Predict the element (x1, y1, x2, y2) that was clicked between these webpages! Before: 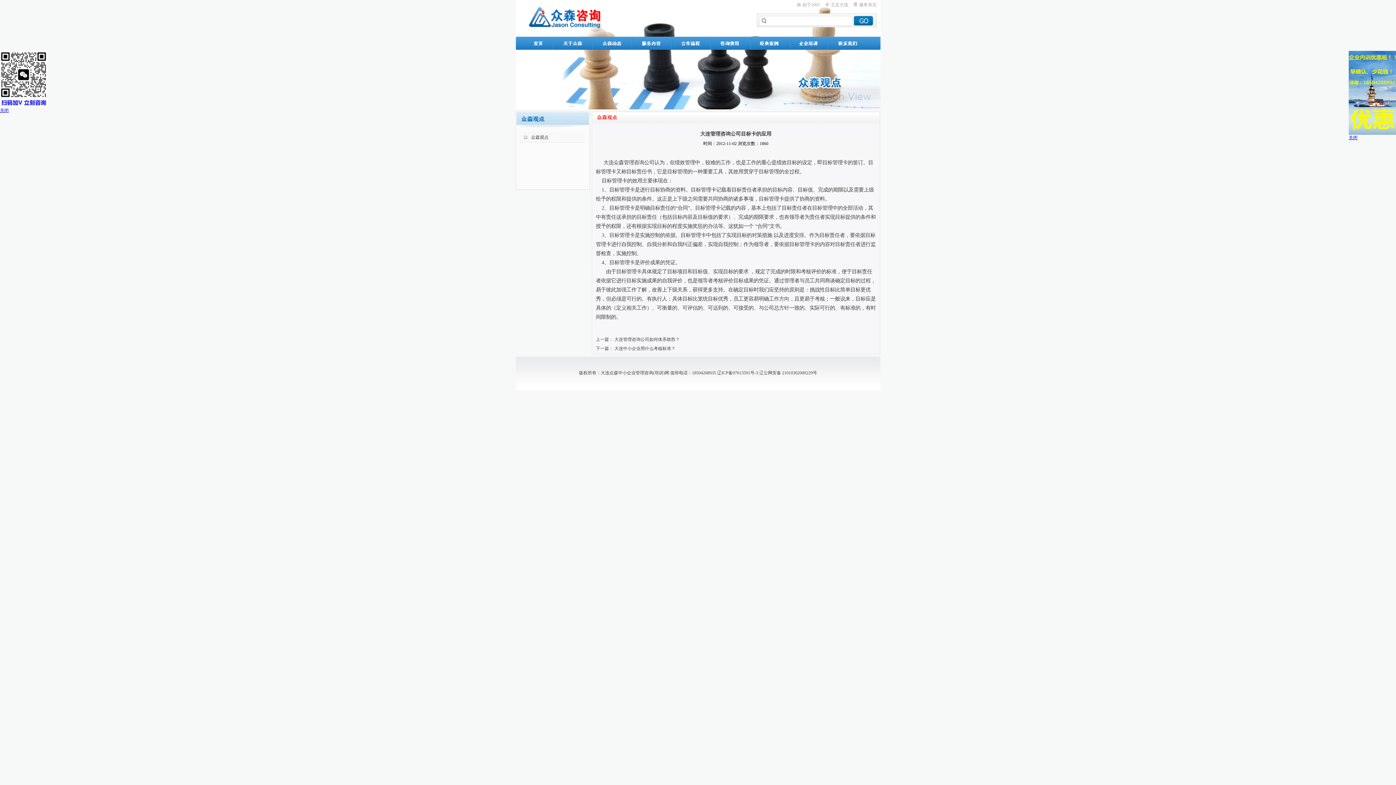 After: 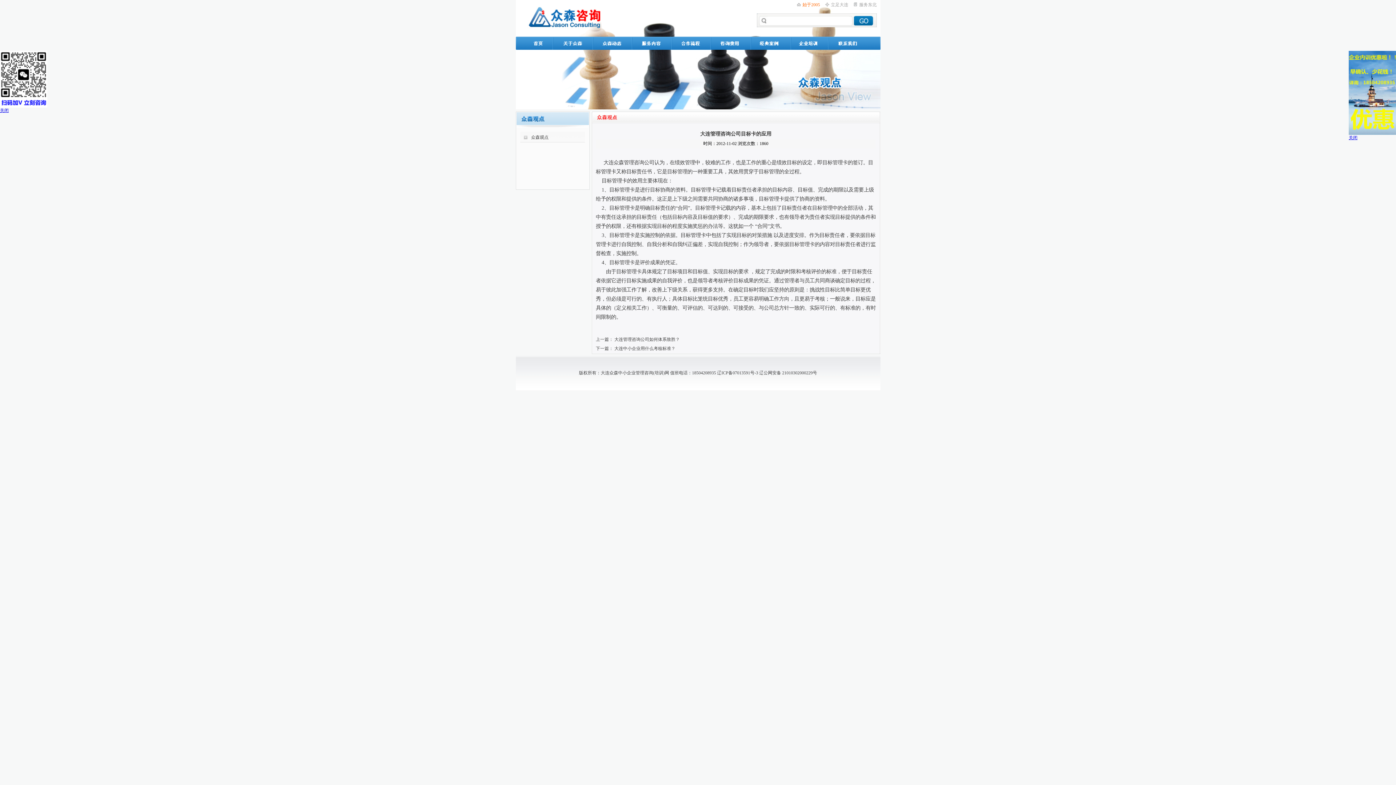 Action: label: 始于2005 bbox: (802, 2, 820, 7)